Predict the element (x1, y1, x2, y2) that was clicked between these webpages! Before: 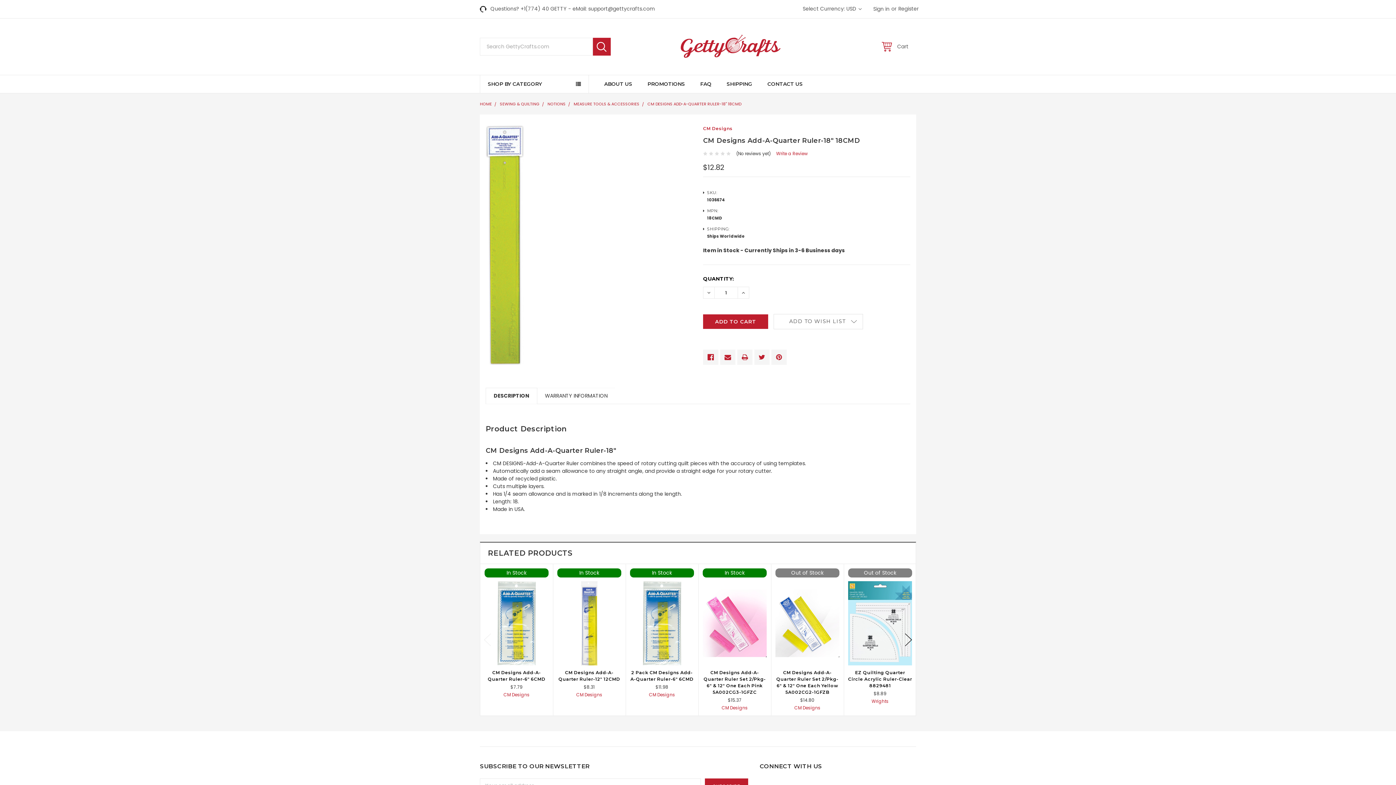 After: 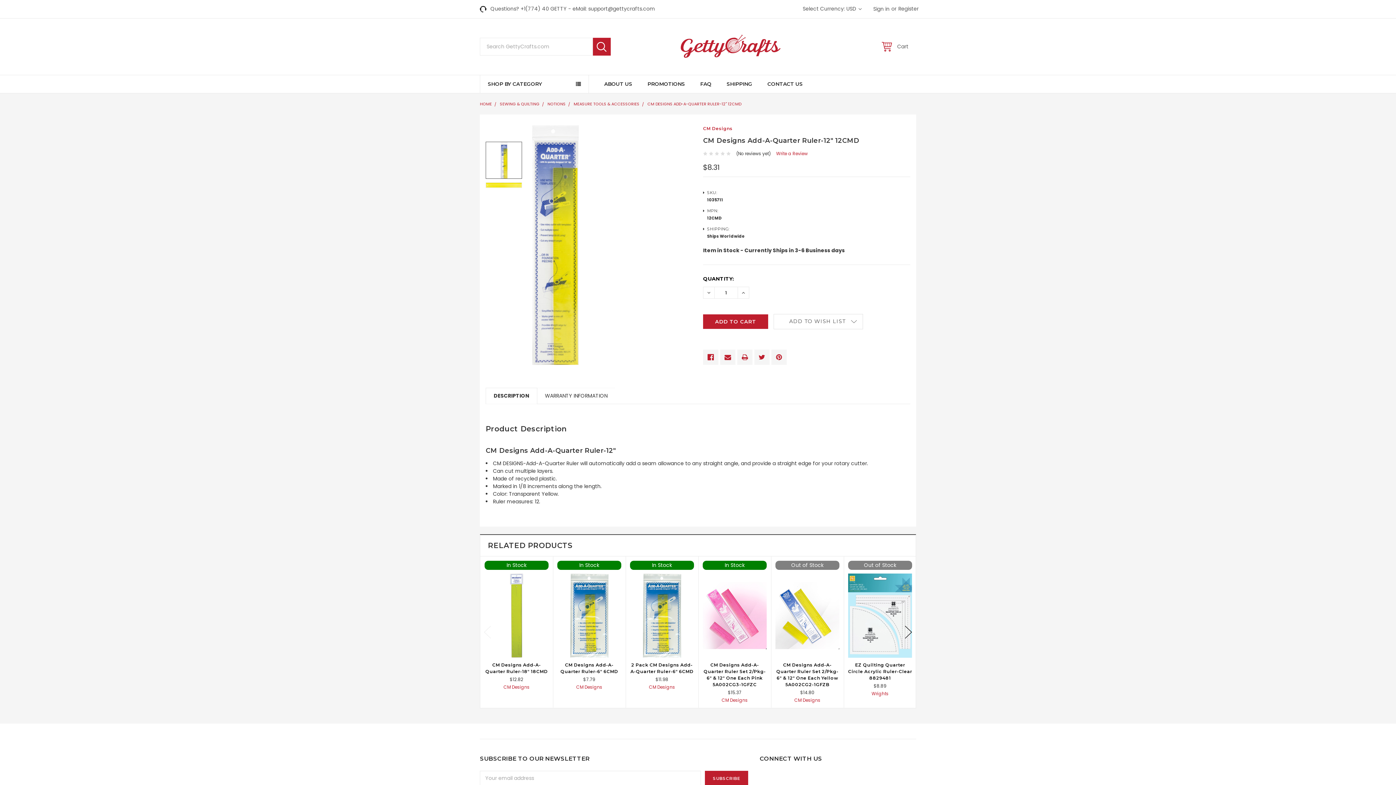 Action: label: CM Designs Add-A-Quarter Ruler-12" 12CMD bbox: (558, 670, 620, 682)